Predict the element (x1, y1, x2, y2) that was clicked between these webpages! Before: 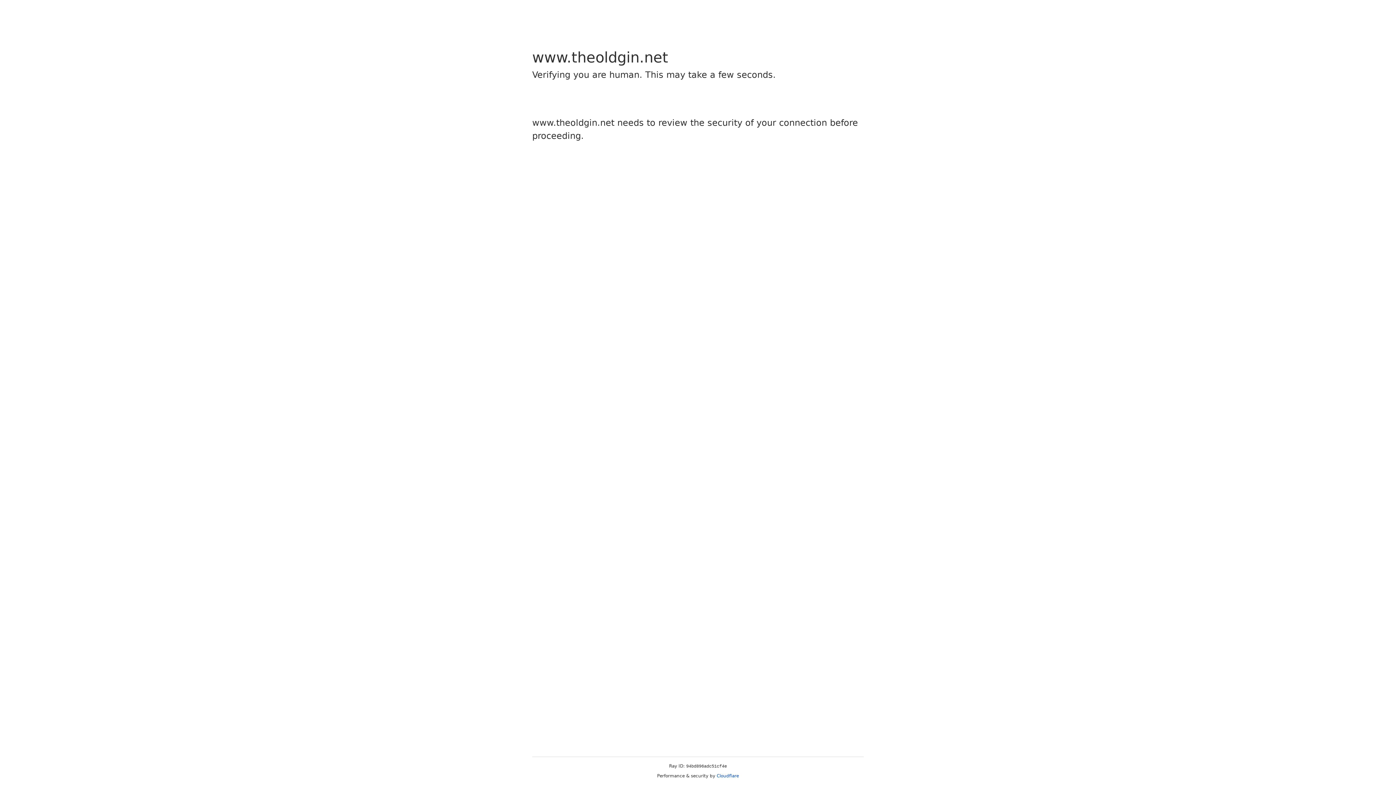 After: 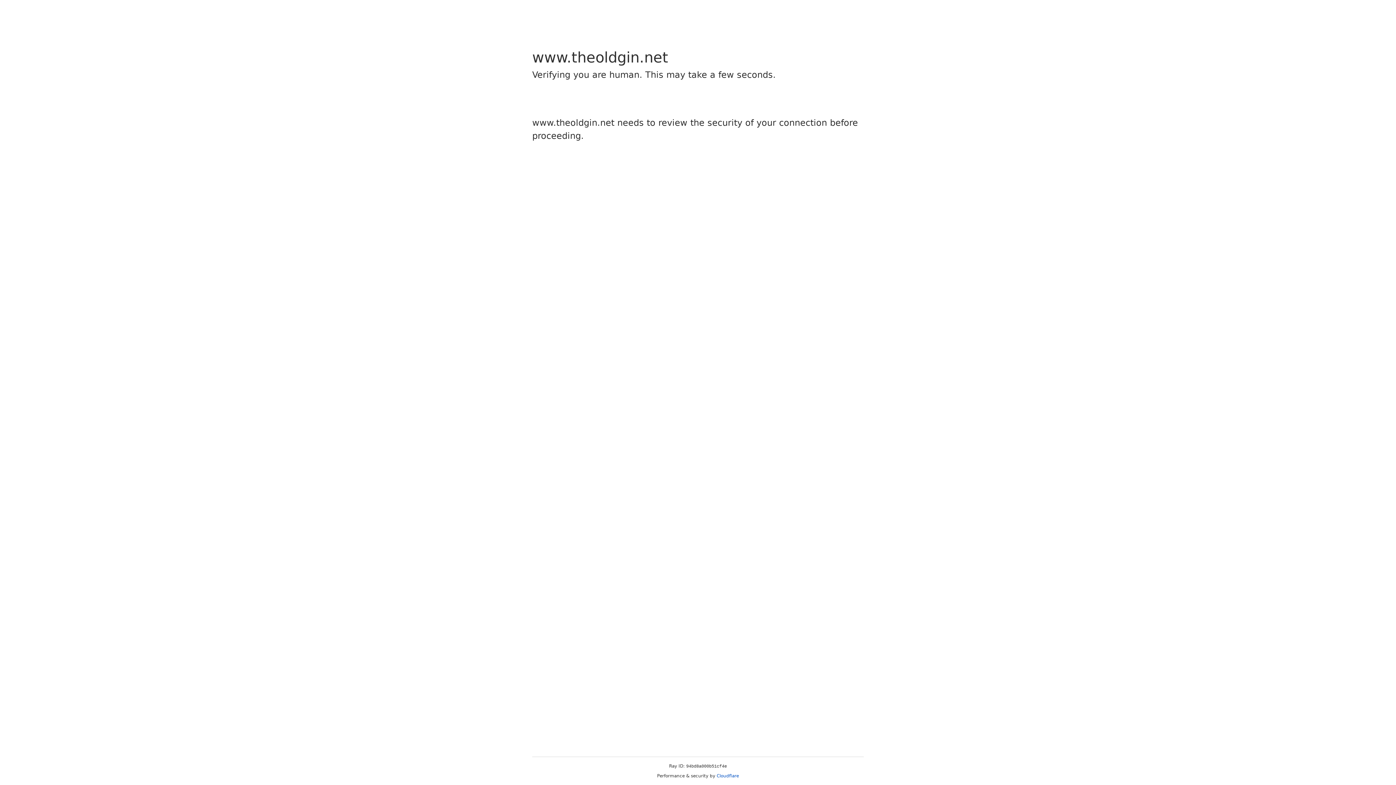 Action: label: Cloudflare bbox: (716, 773, 739, 778)